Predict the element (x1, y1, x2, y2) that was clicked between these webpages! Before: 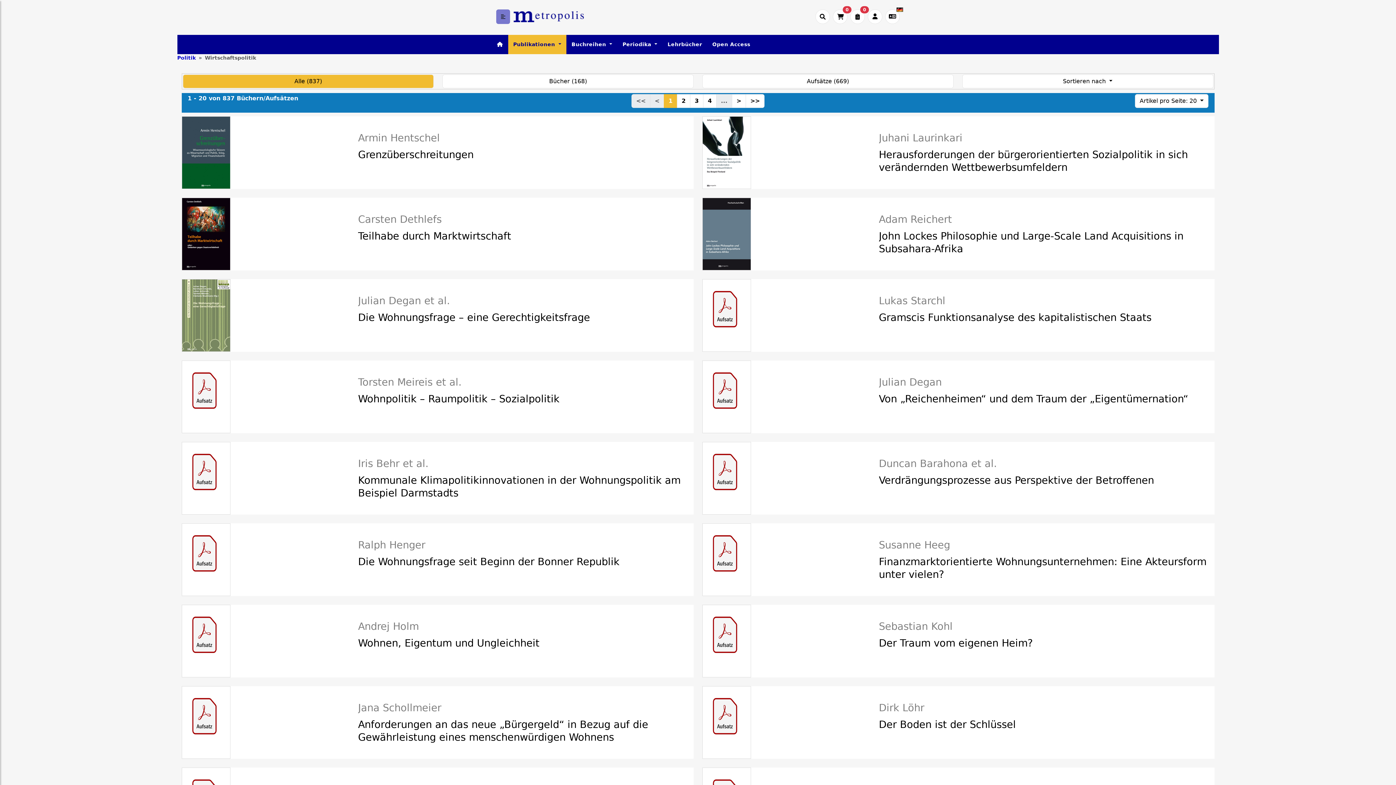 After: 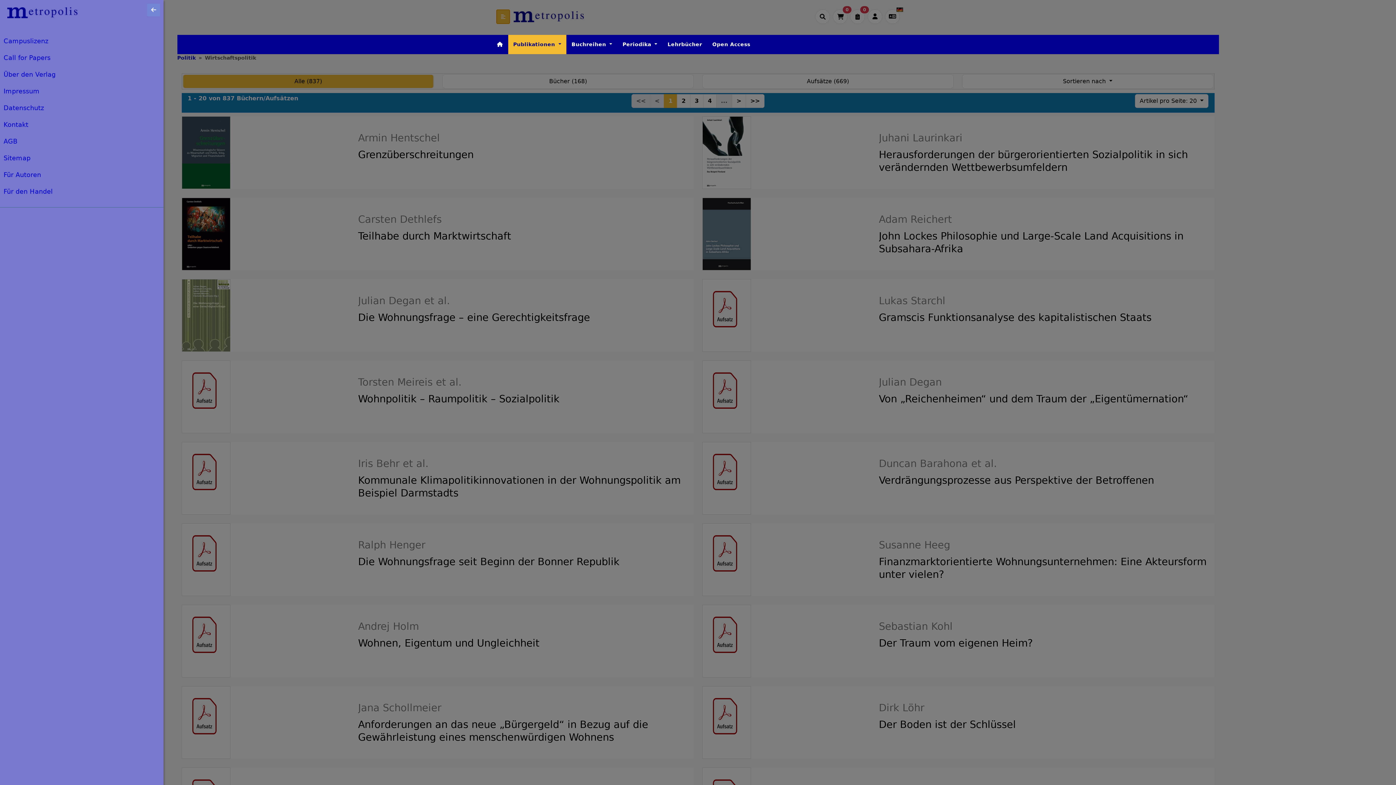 Action: bbox: (496, 9, 510, 24)